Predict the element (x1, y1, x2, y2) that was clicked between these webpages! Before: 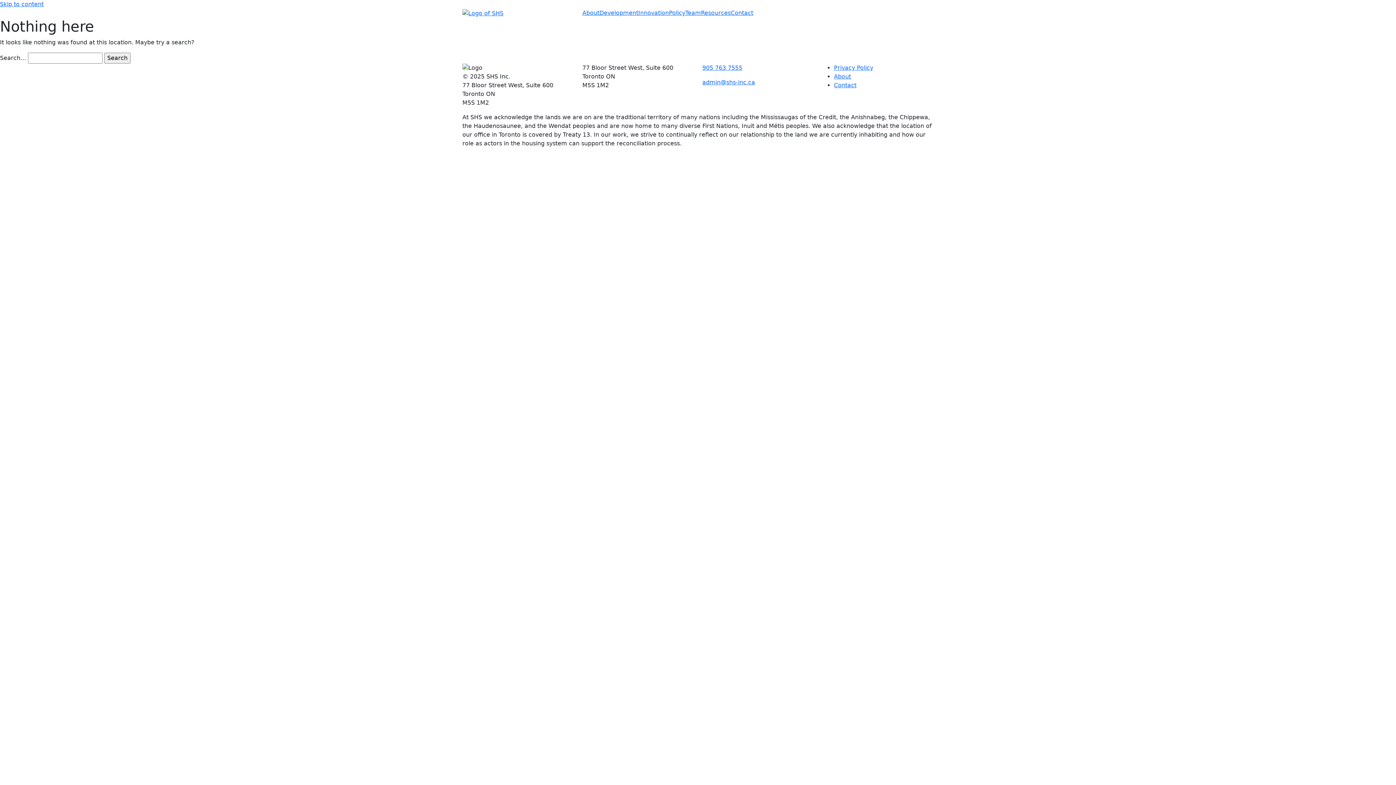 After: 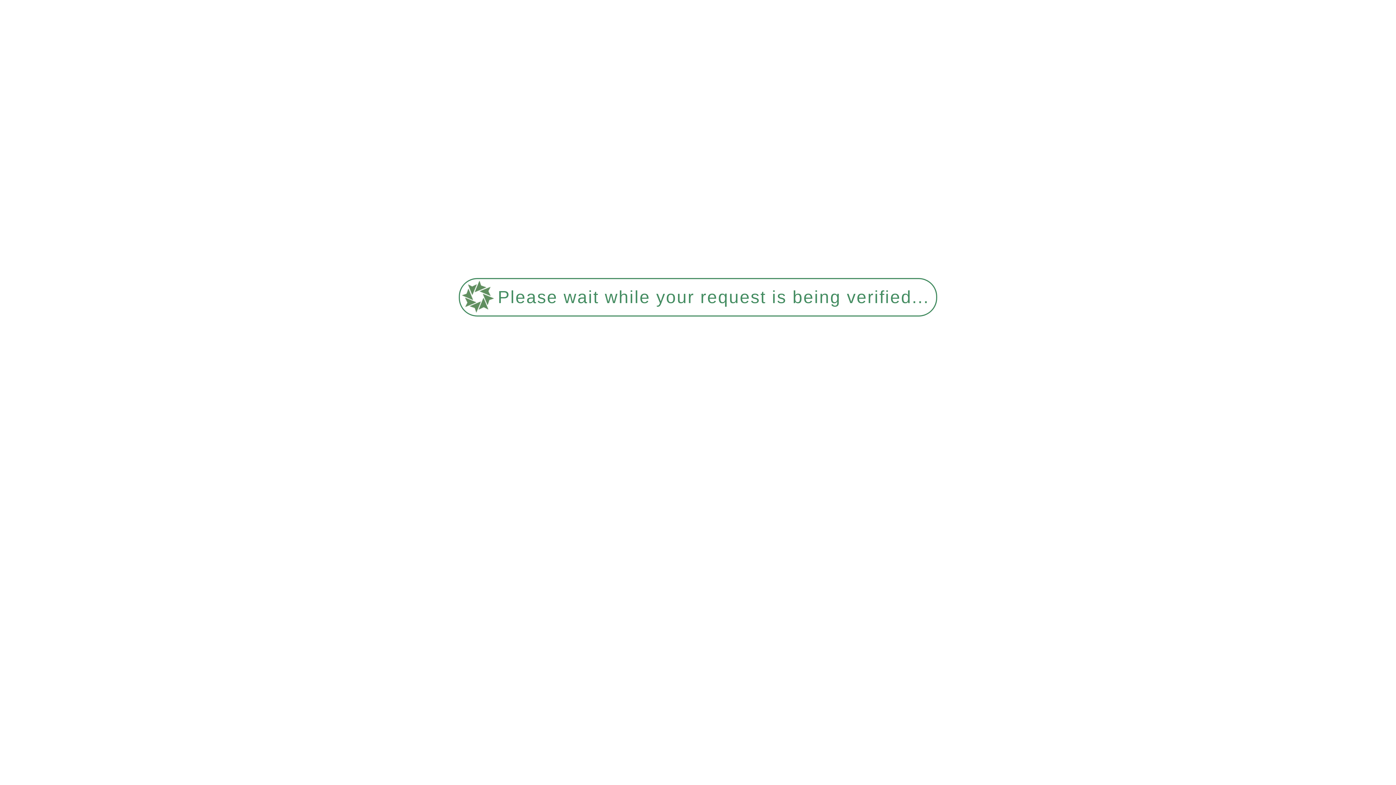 Action: bbox: (701, 9, 730, 16) label: Resources